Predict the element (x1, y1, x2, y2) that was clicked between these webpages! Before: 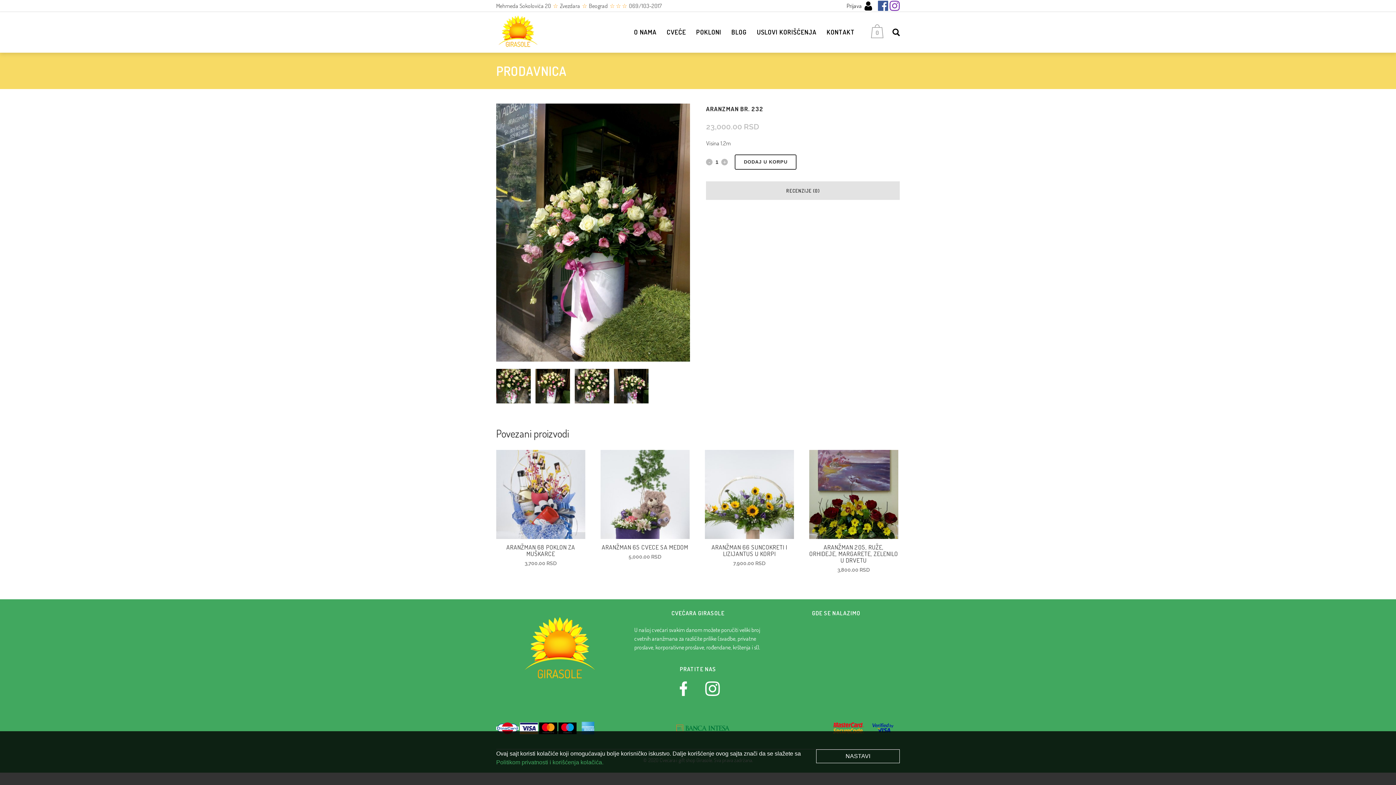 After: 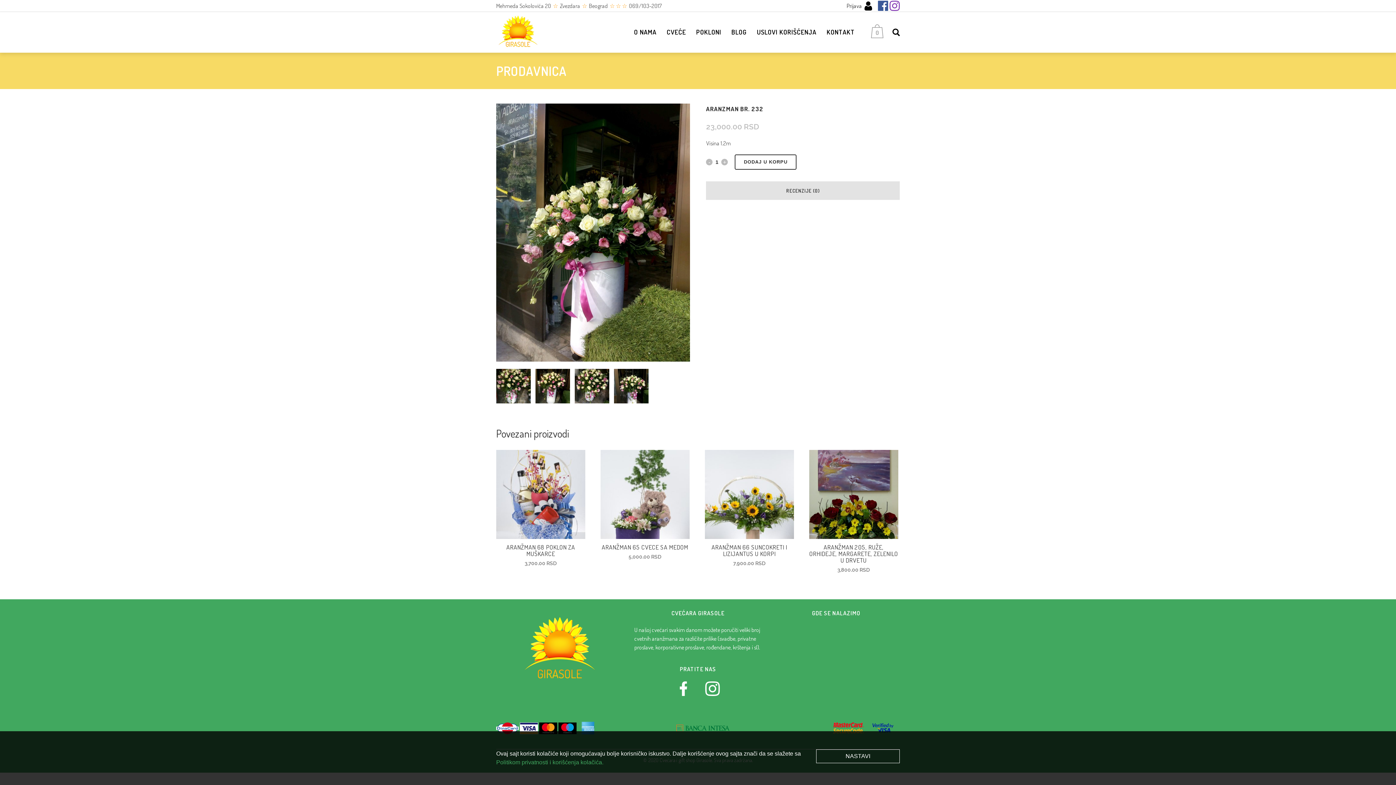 Action: bbox: (496, 722, 518, 734)